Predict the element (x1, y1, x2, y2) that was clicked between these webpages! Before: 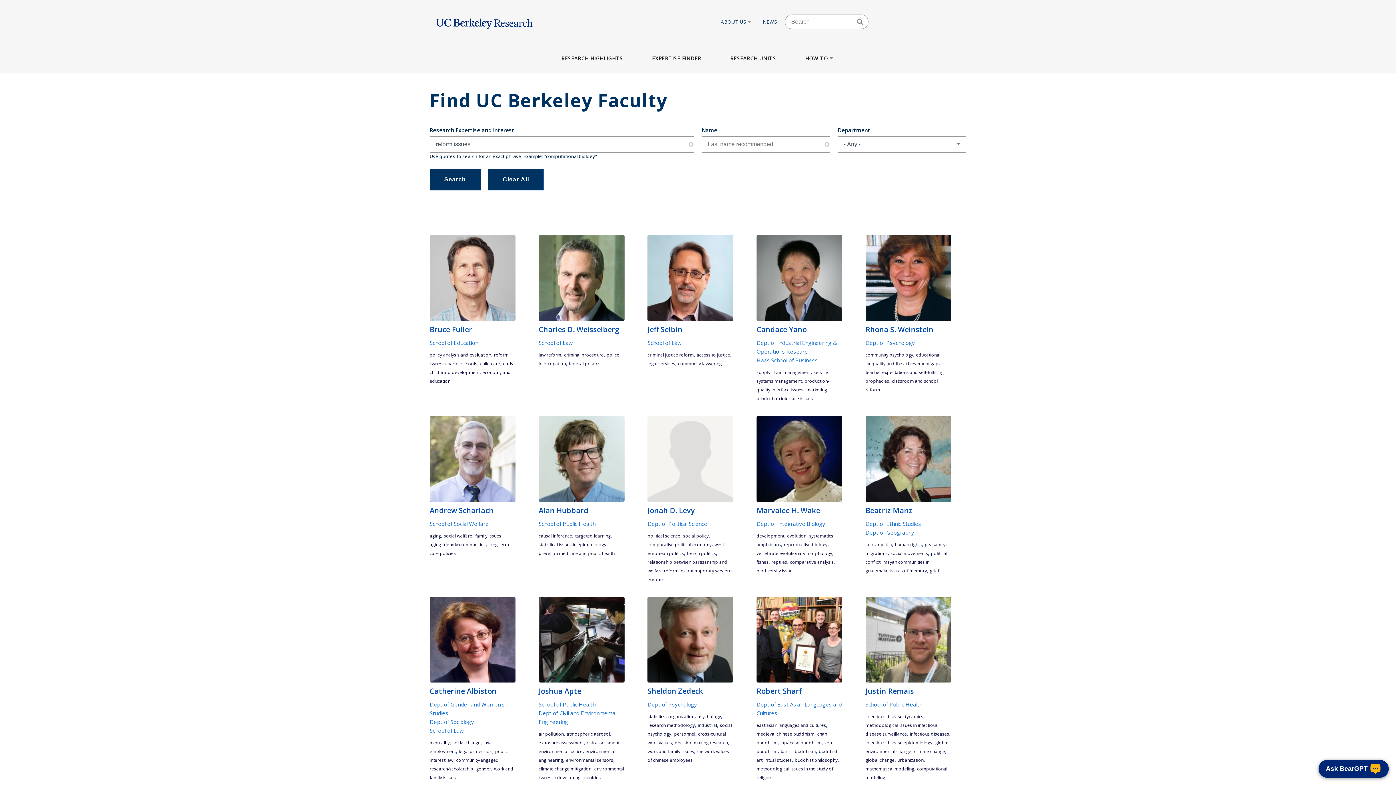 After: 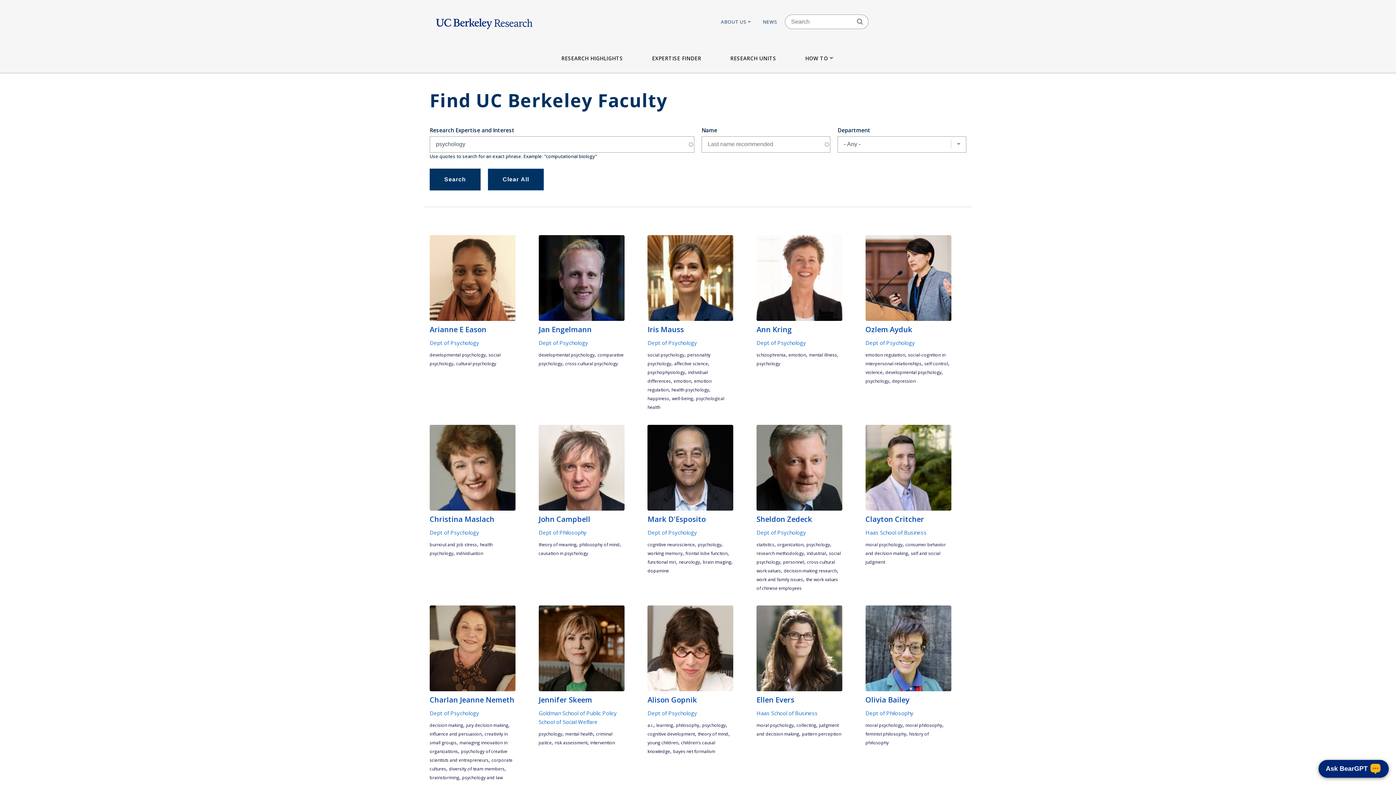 Action: bbox: (697, 713, 721, 720) label: psychology